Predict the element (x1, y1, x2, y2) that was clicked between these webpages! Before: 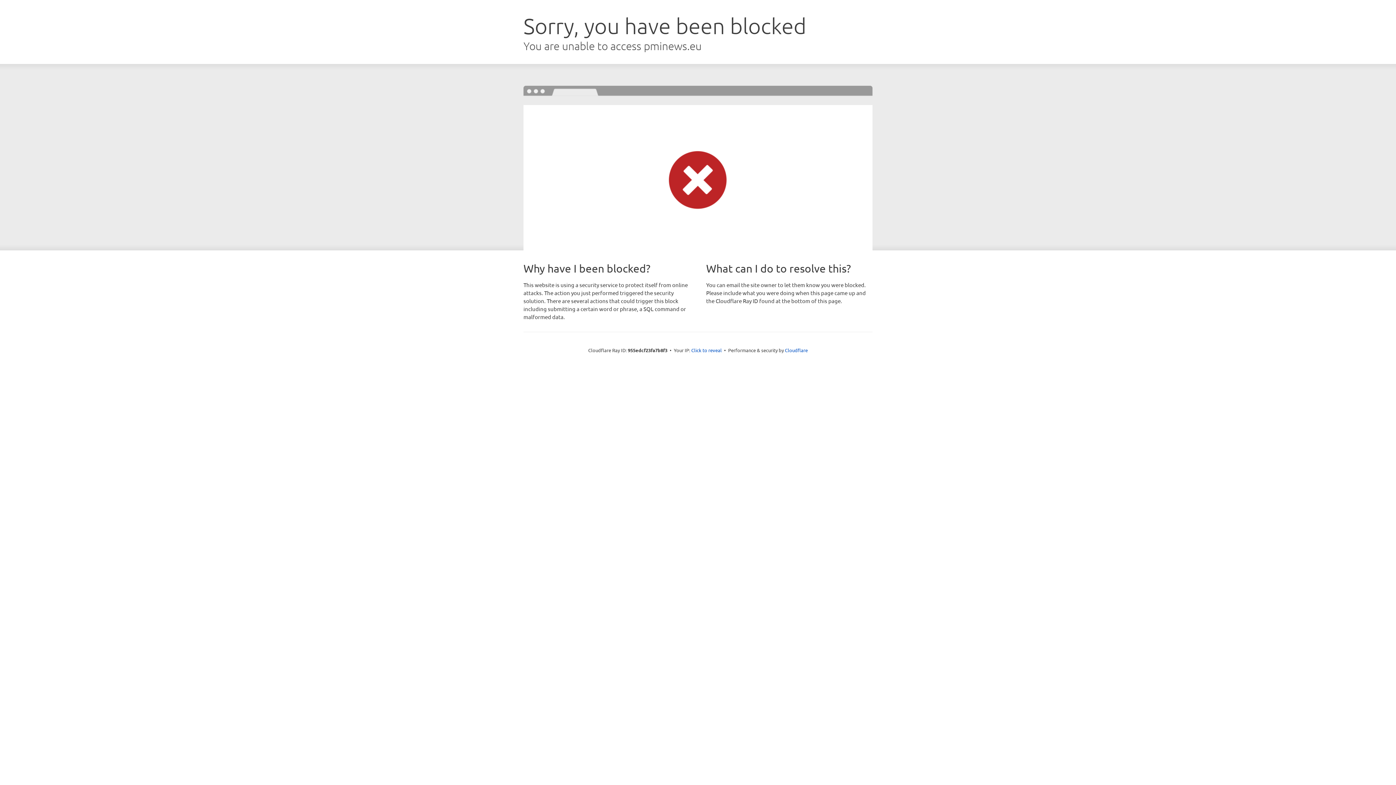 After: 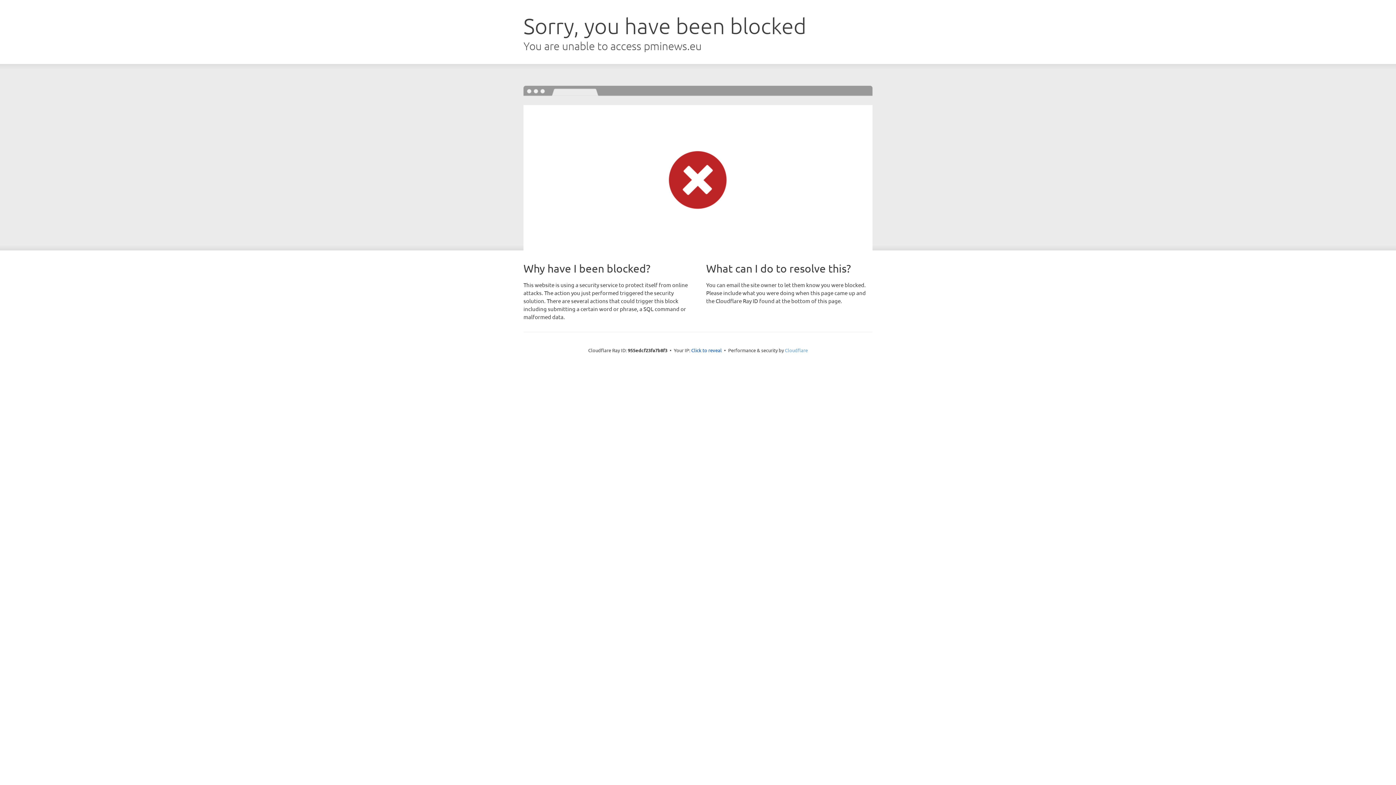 Action: bbox: (785, 347, 808, 353) label: Cloudflare